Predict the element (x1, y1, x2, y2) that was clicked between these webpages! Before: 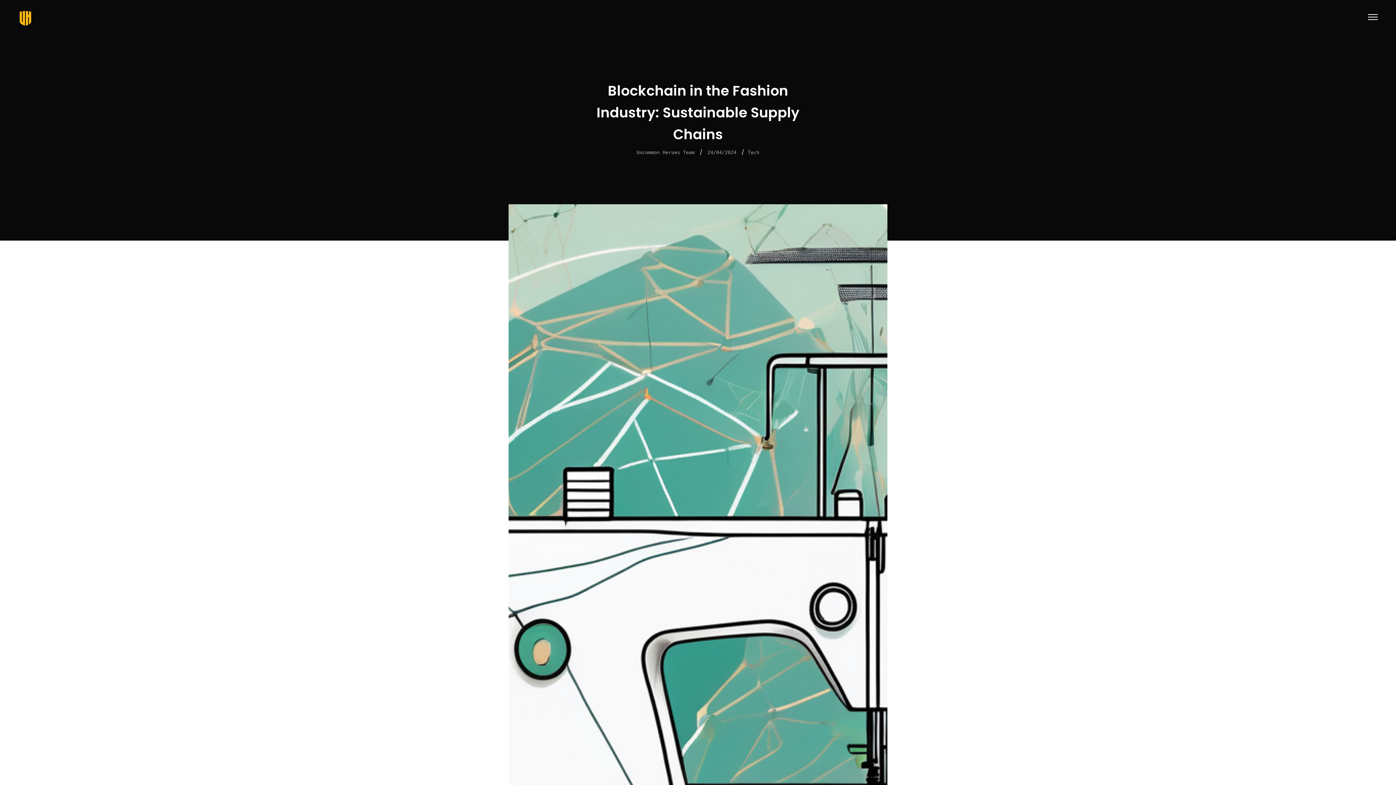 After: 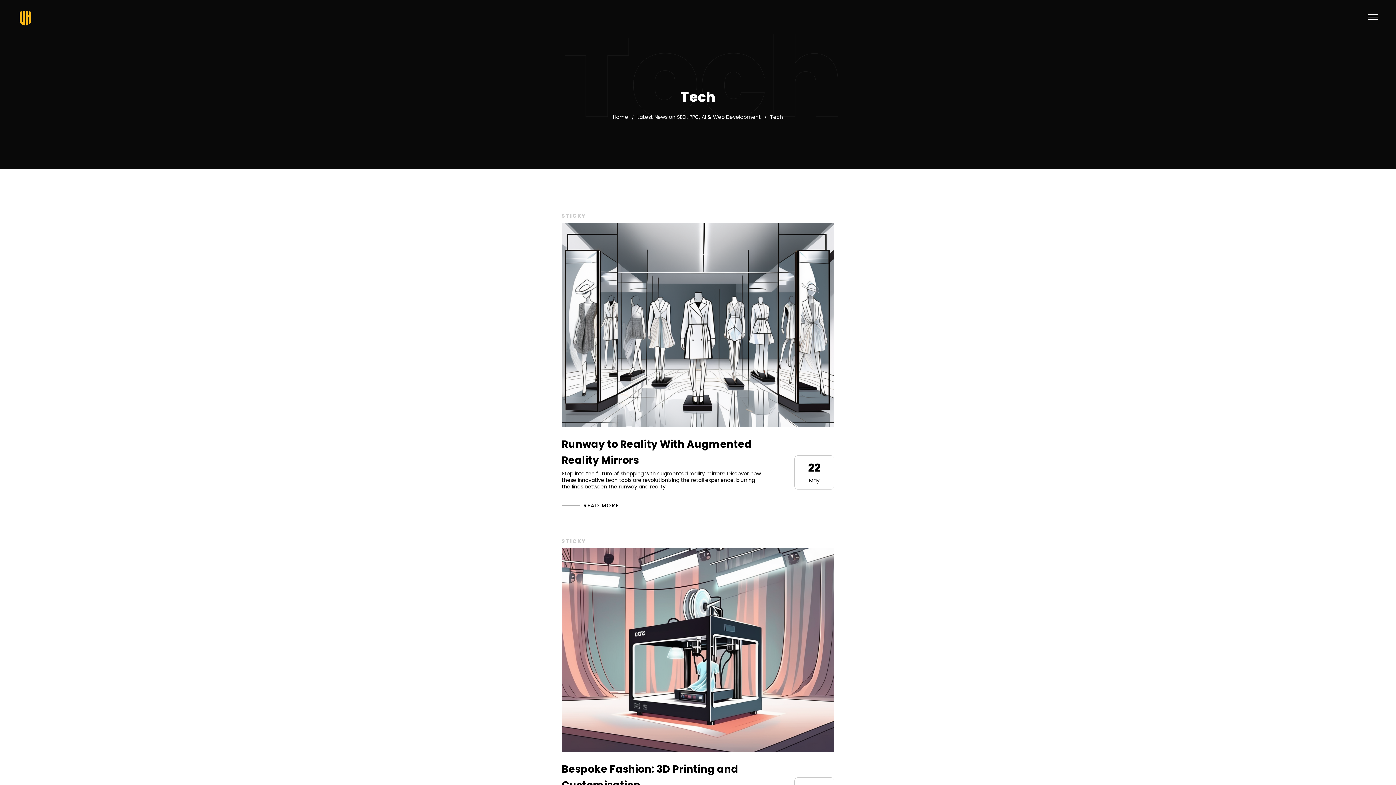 Action: label: Tech bbox: (748, 149, 759, 155)